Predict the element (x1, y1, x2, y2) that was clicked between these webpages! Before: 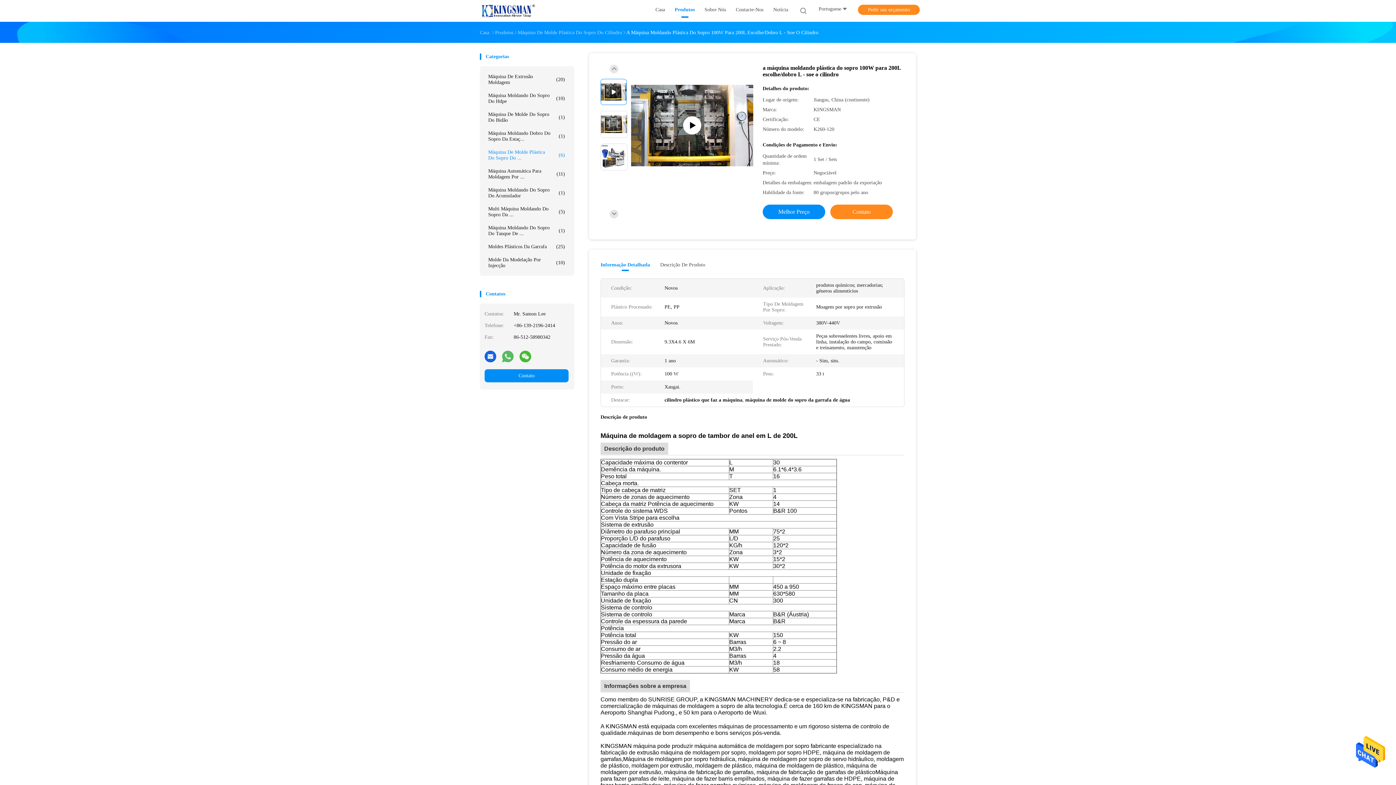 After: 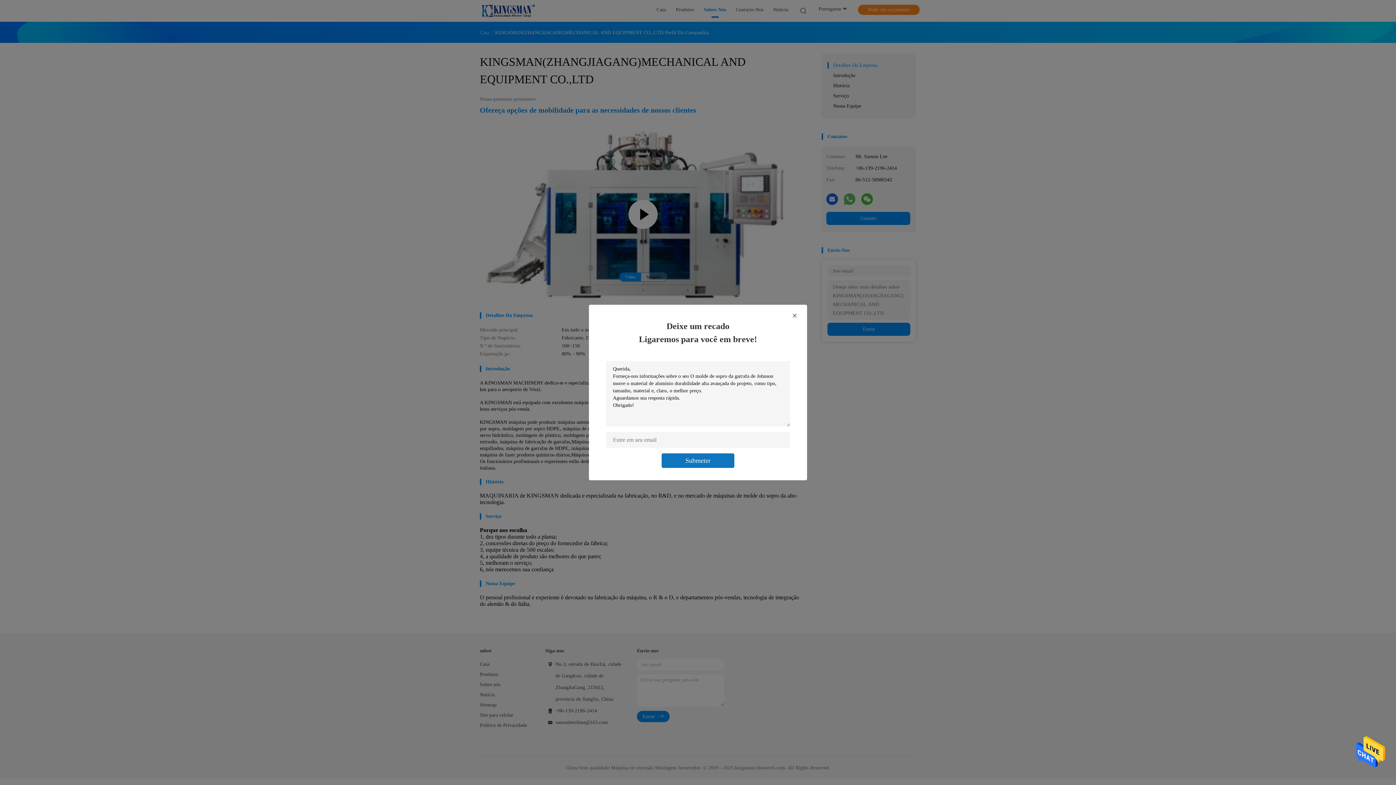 Action: bbox: (704, 6, 726, 15) label: Sobre Nós